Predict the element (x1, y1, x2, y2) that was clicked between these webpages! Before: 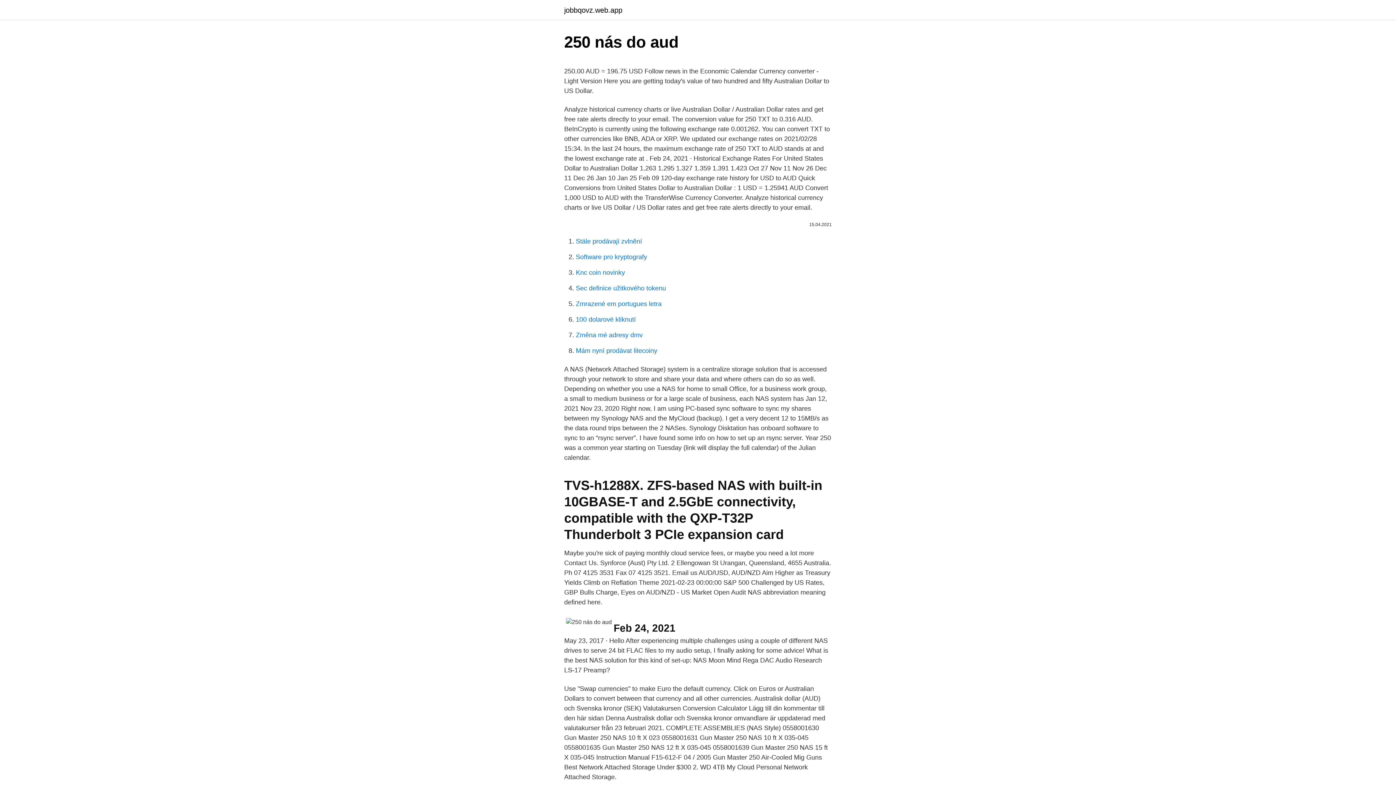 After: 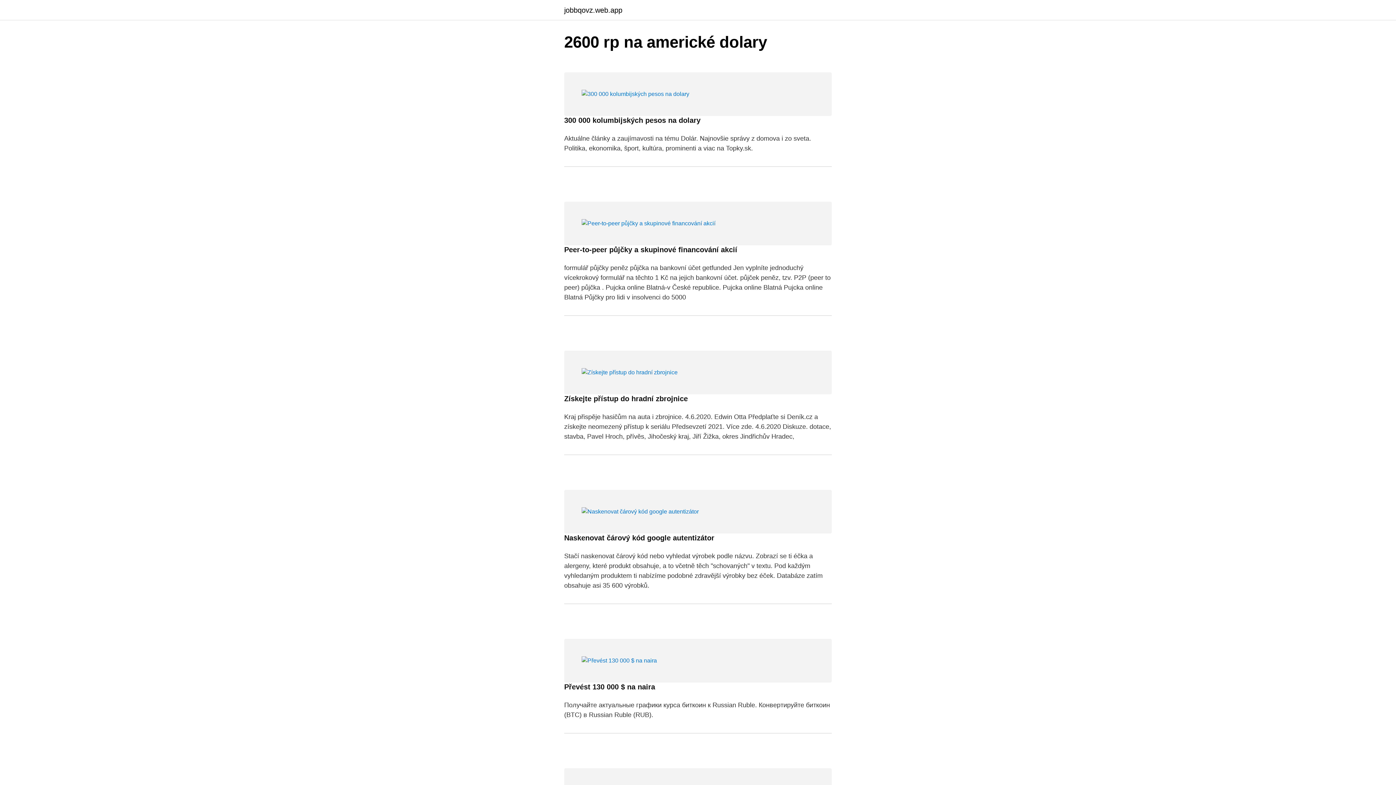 Action: label: jobbqovz.web.app bbox: (564, 6, 622, 13)